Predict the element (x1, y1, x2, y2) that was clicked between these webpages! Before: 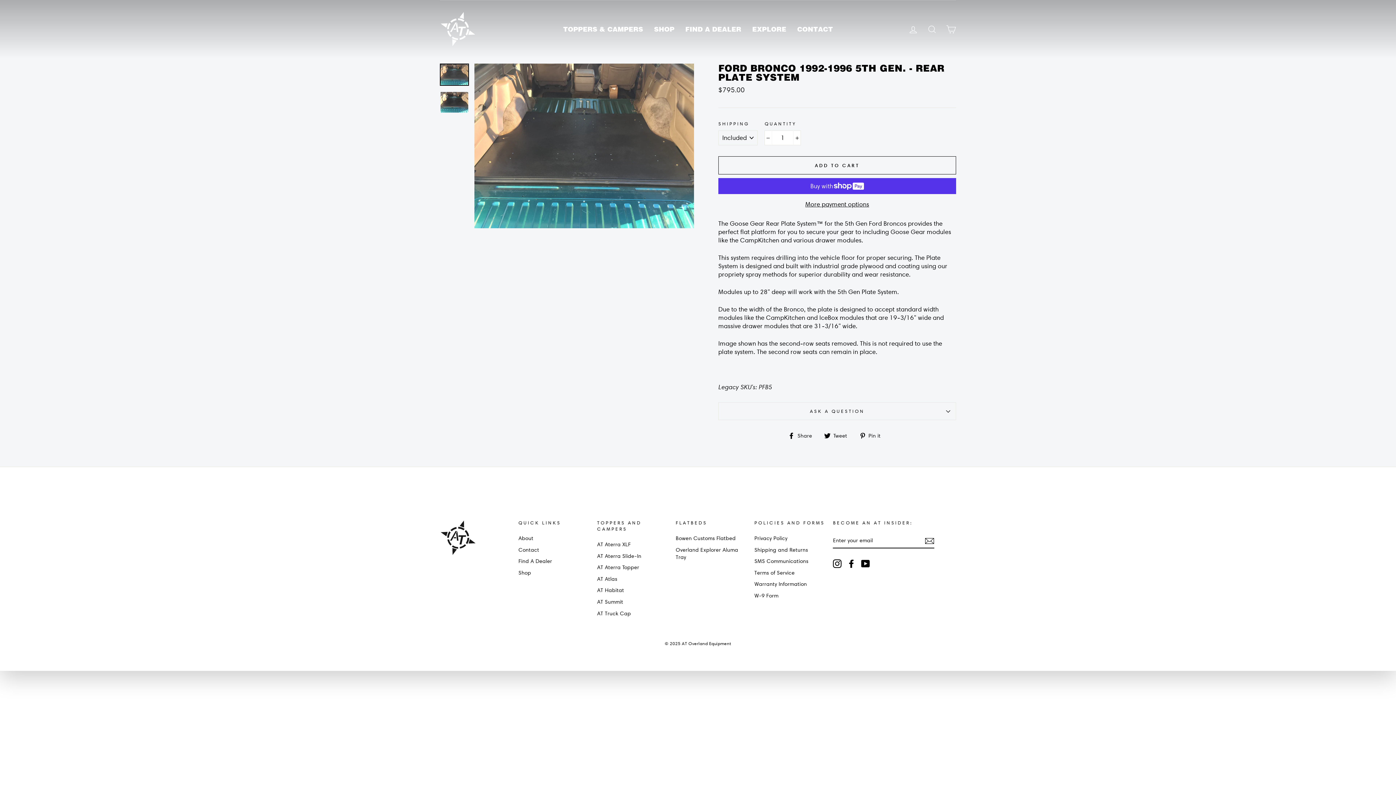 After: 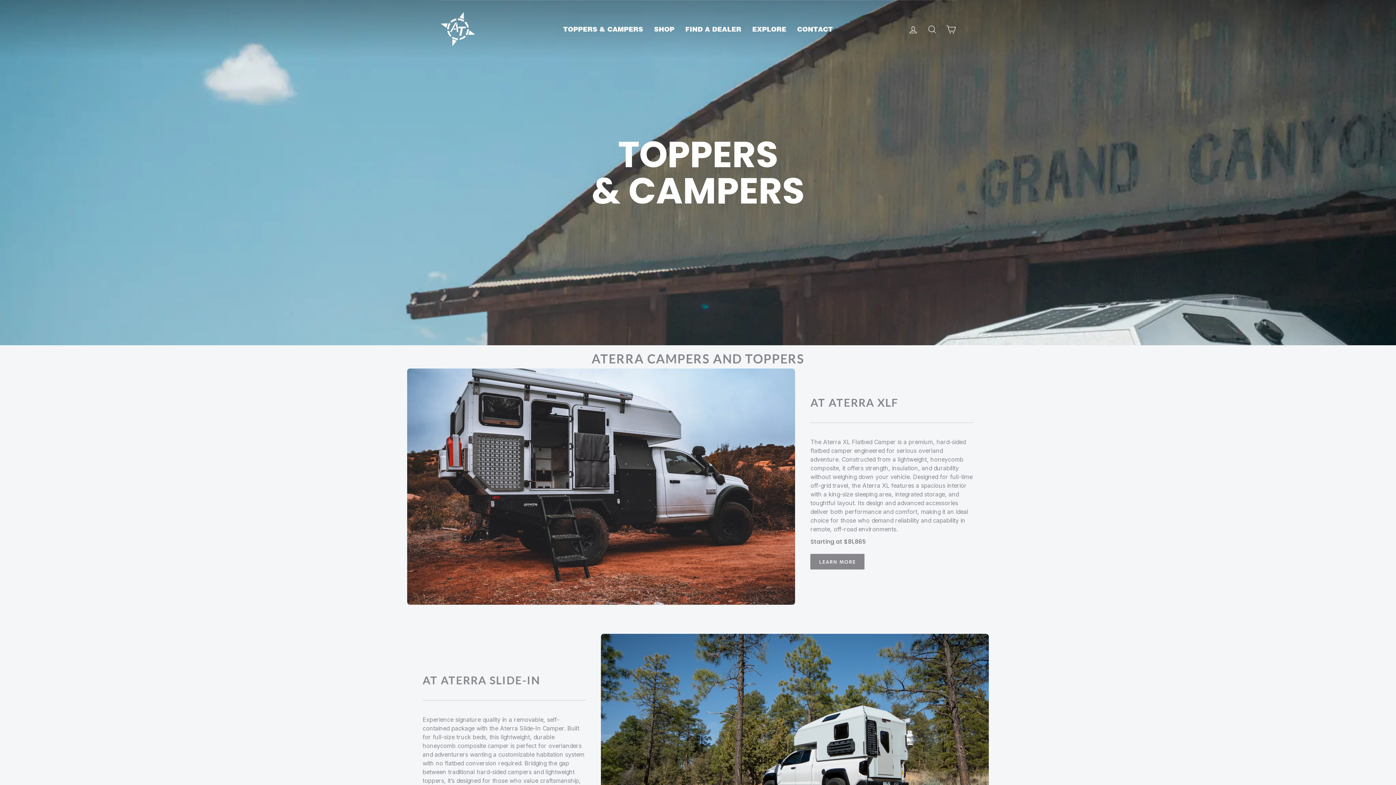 Action: label: TOPPERS & CAMPERS bbox: (557, 23, 648, 35)